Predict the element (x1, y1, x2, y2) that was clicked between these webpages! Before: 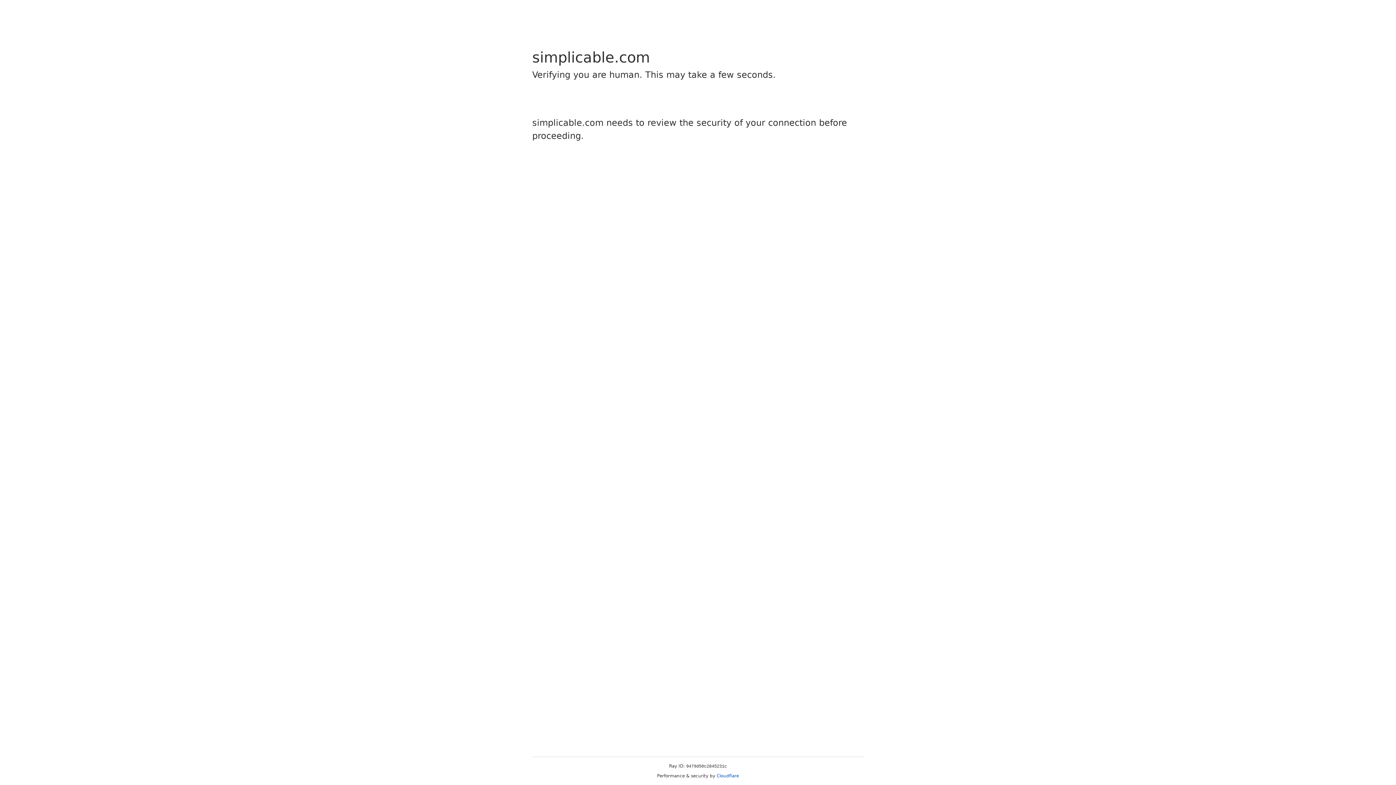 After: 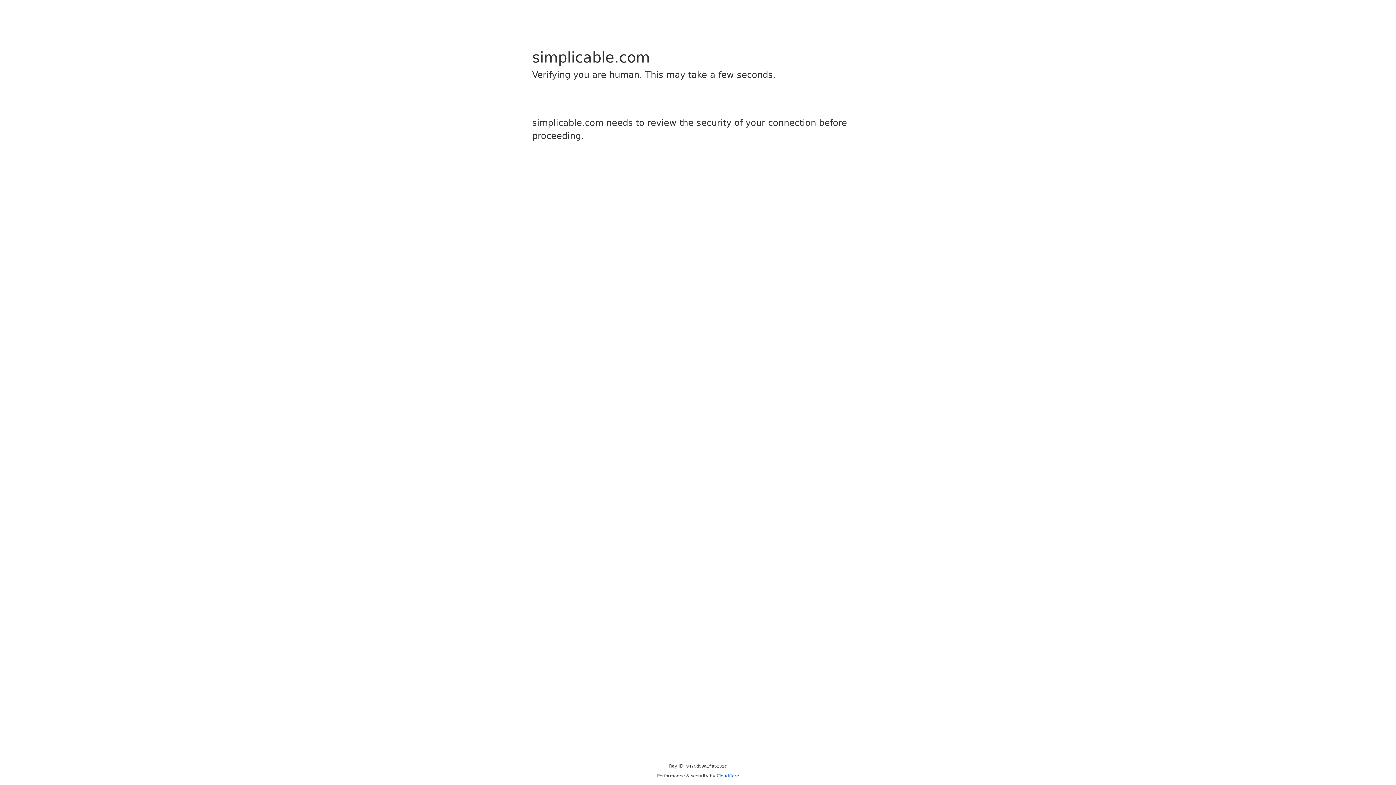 Action: label: Cloudflare bbox: (716, 773, 739, 778)